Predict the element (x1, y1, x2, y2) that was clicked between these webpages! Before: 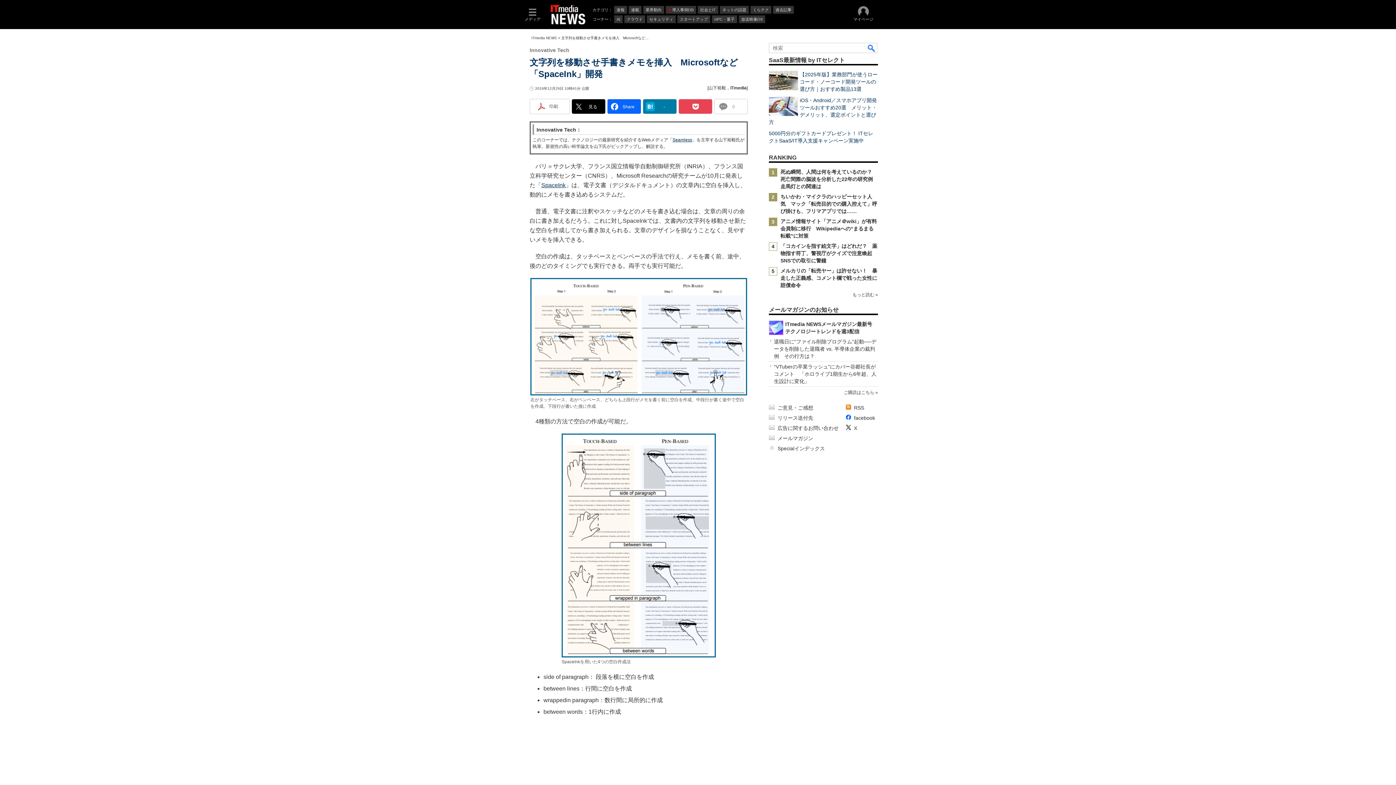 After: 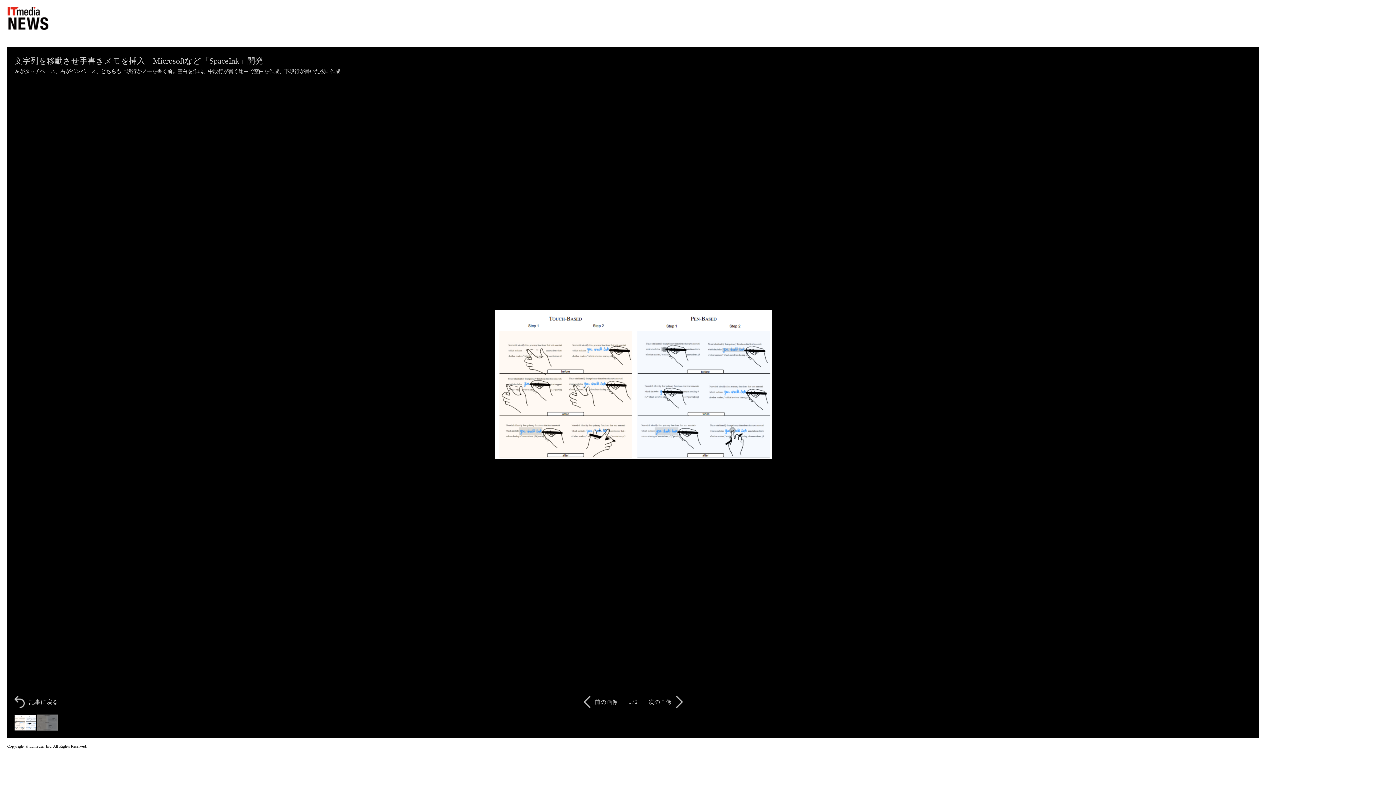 Action: bbox: (530, 304, 747, 308)